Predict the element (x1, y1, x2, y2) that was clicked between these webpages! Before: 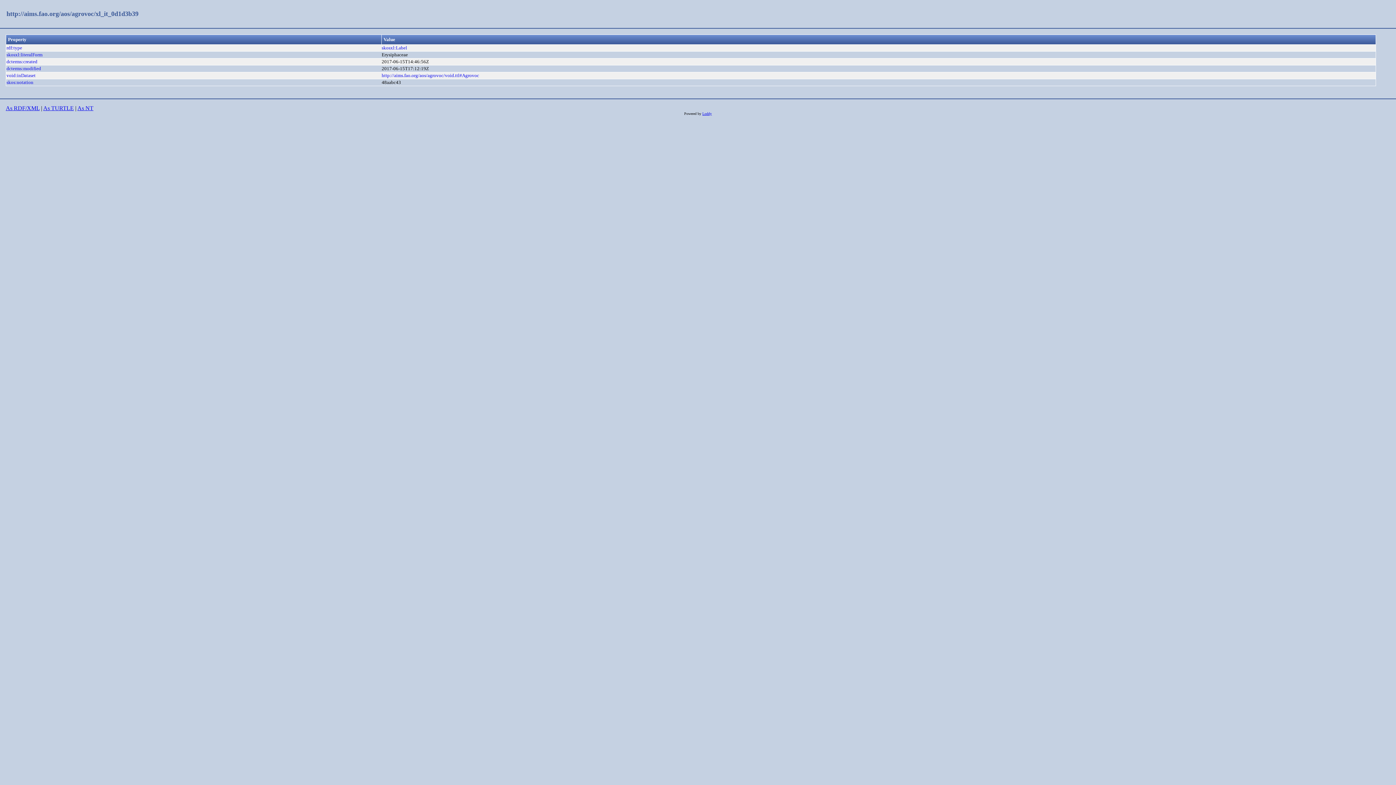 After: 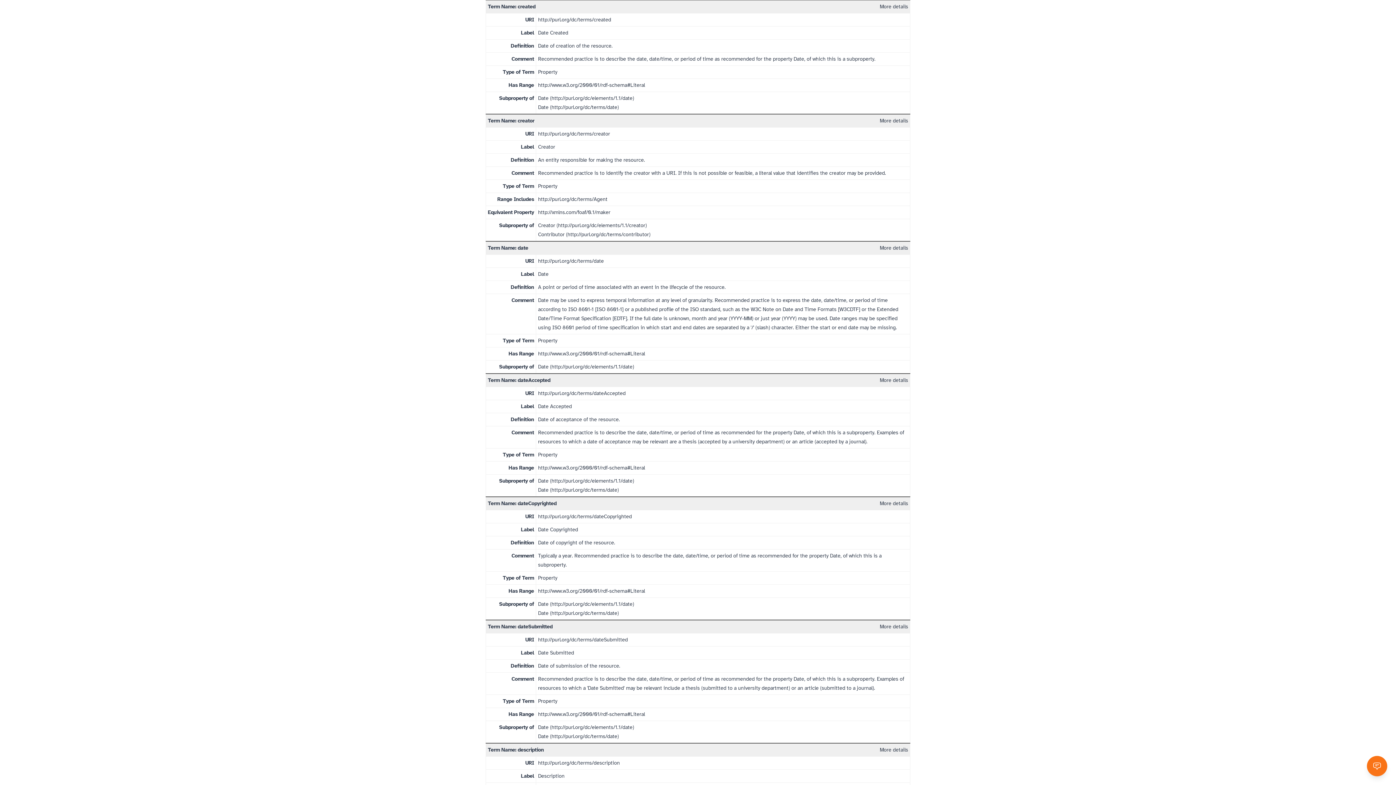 Action: bbox: (6, 59, 37, 64) label: dcterms:created